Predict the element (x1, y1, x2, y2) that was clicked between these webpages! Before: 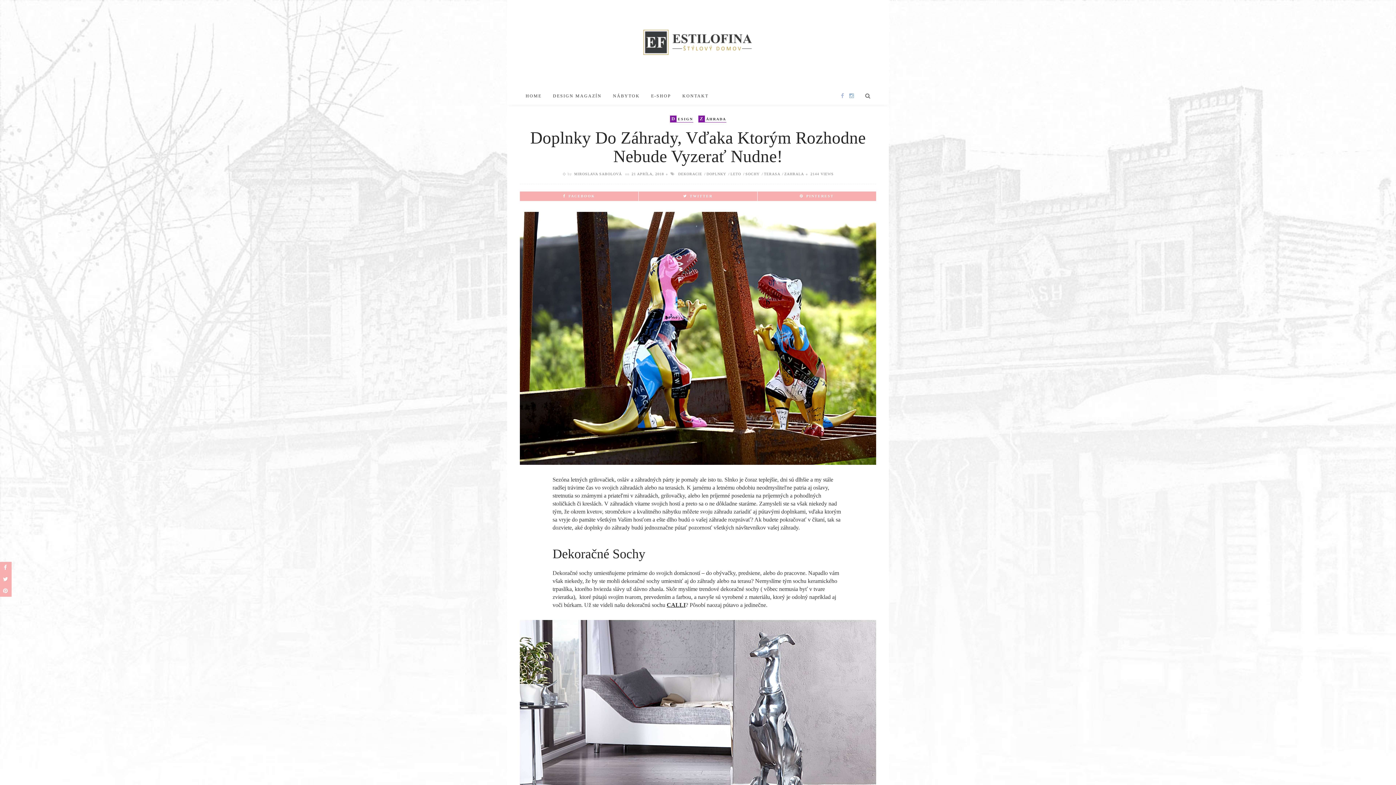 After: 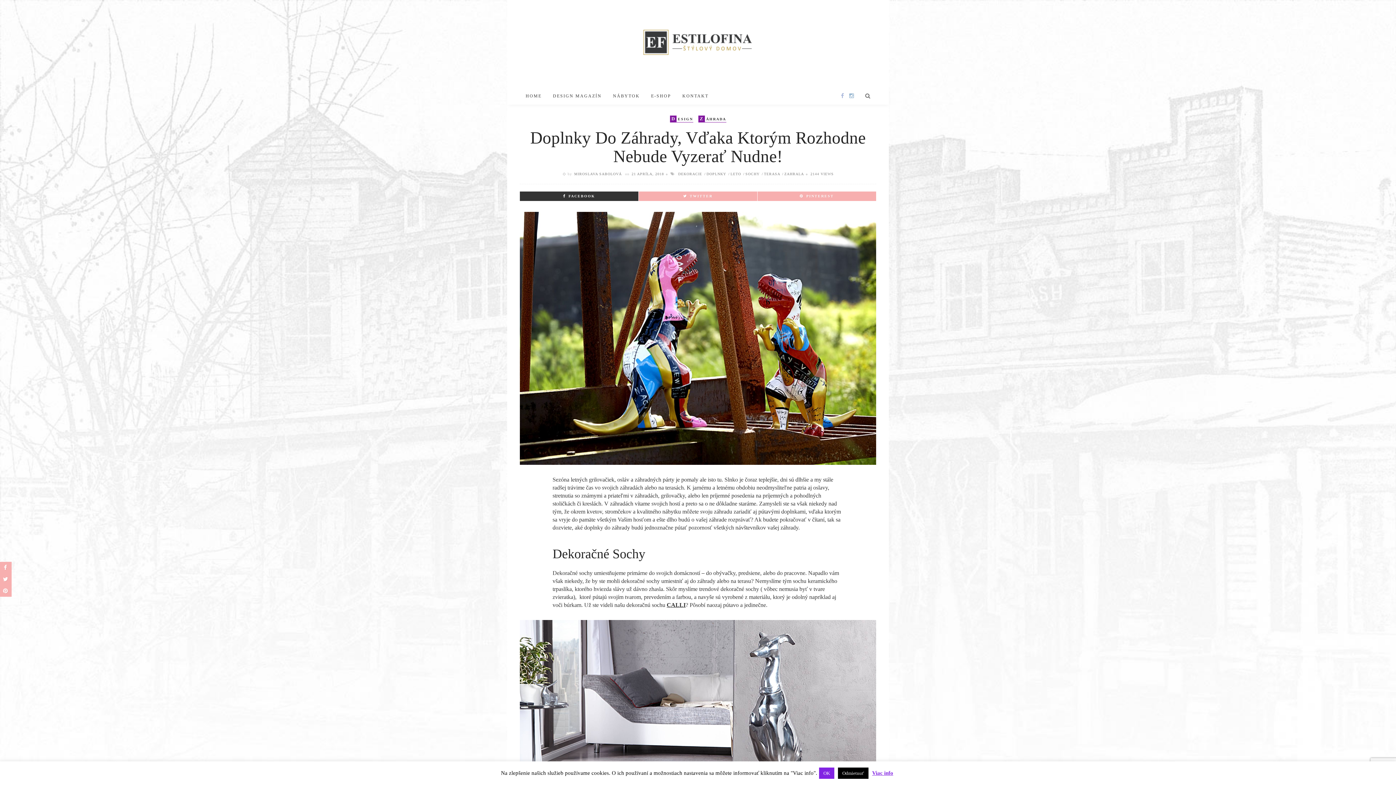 Action: bbox: (563, 194, 595, 198) label: FACEBOOK